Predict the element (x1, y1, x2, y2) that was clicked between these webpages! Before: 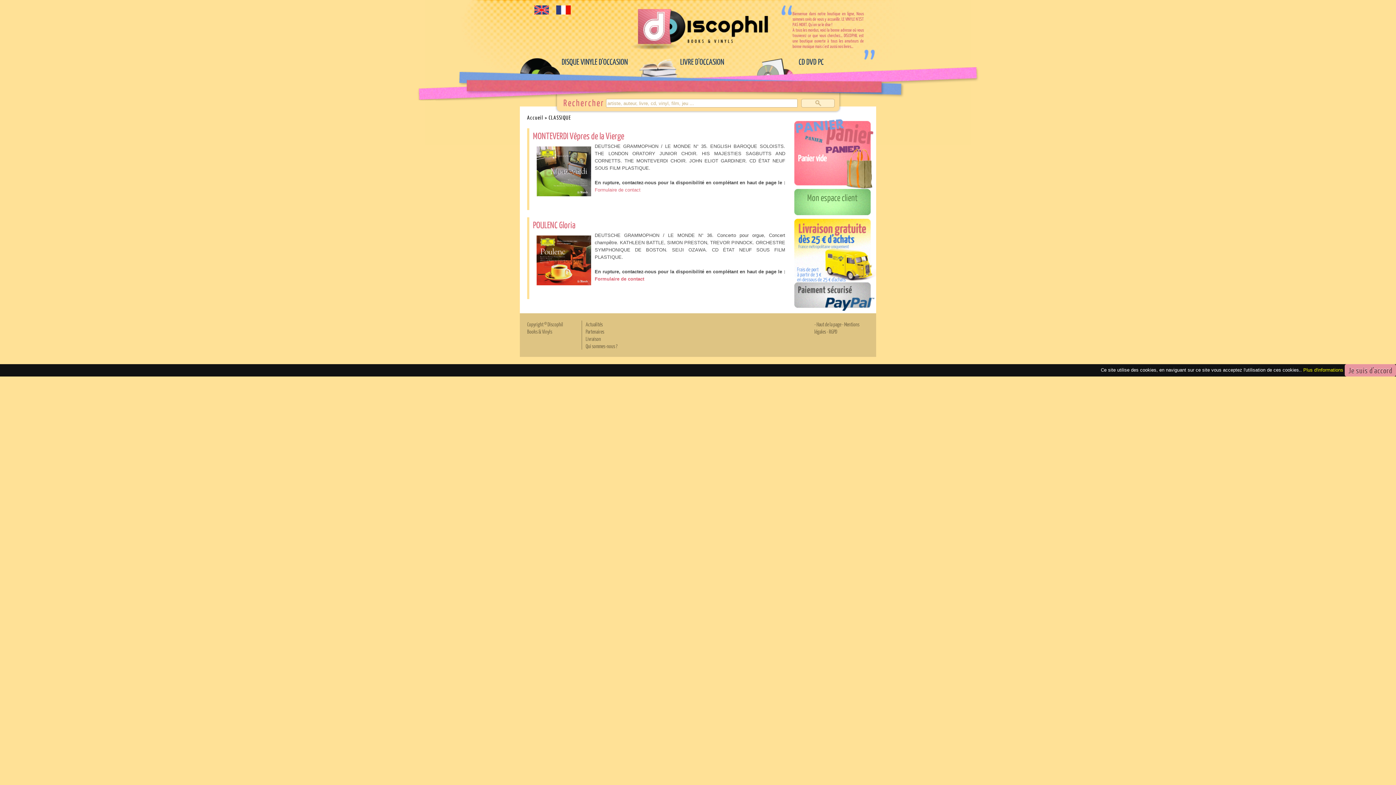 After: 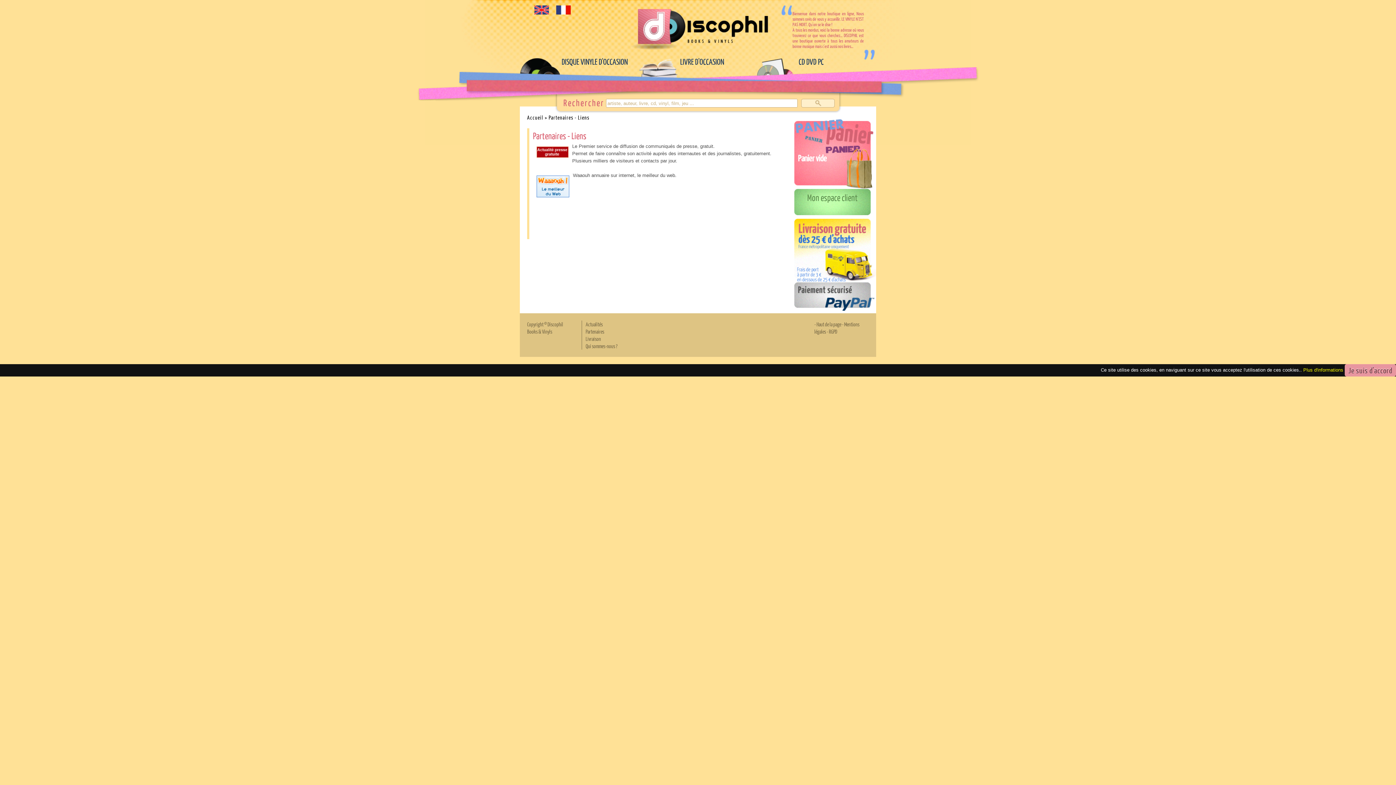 Action: bbox: (585, 328, 604, 334) label: Partenaires